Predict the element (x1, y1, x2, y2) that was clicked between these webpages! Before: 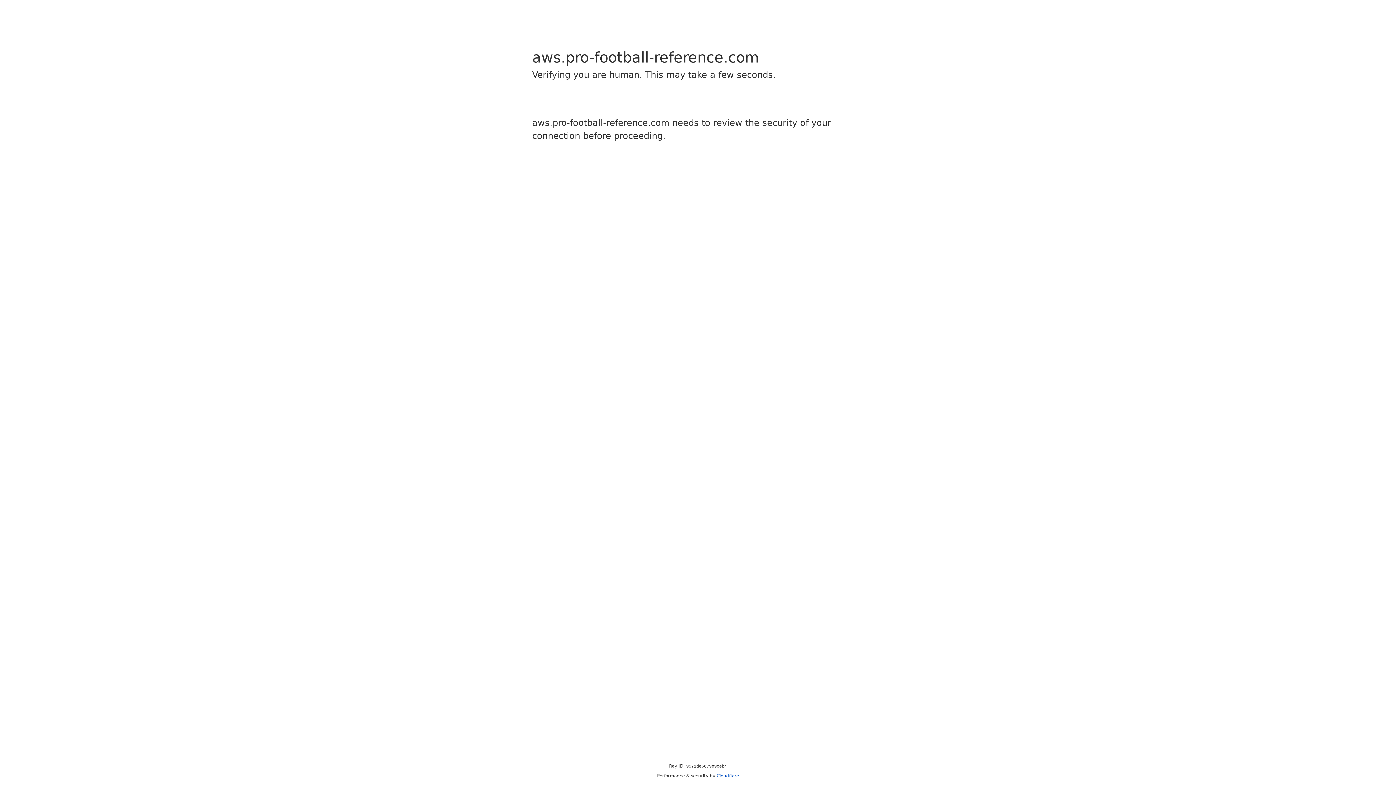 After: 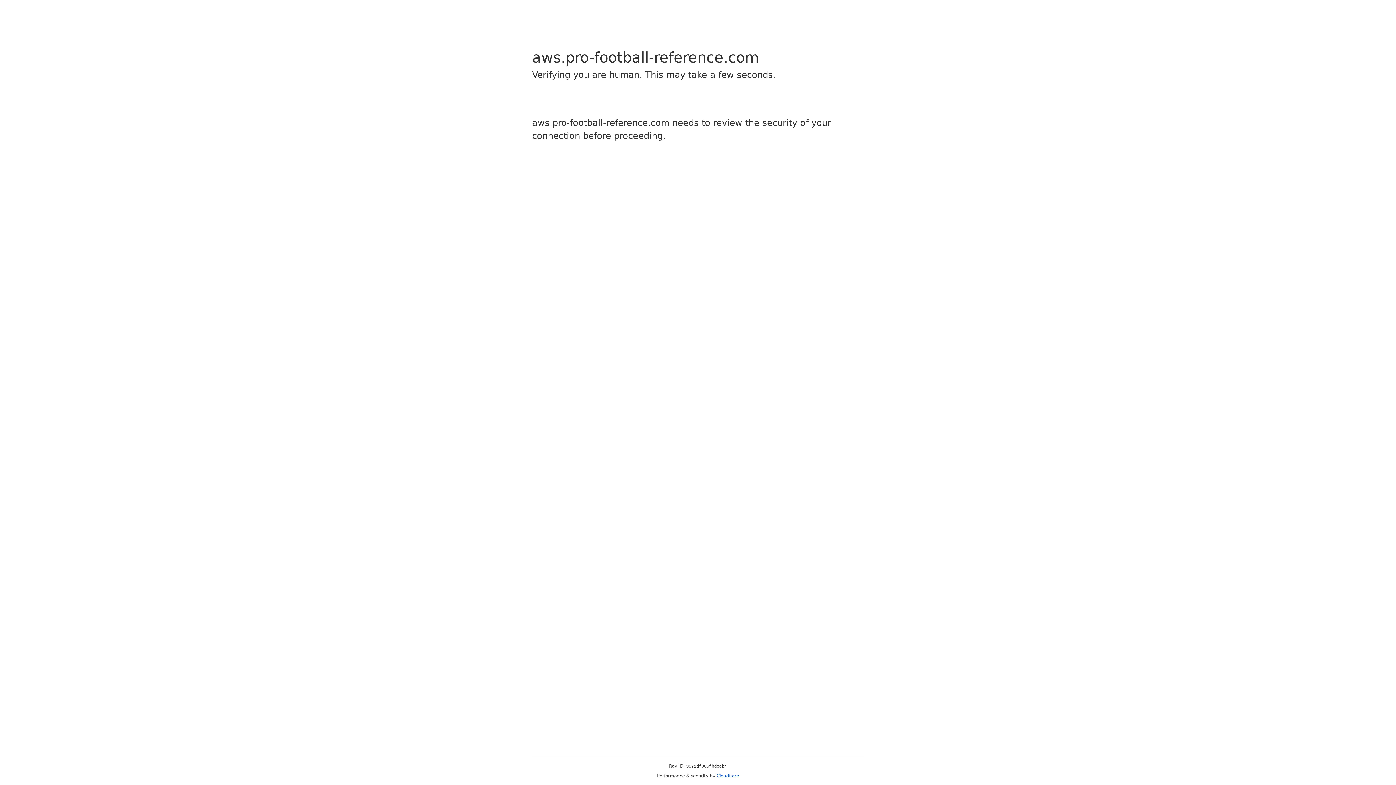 Action: bbox: (716, 773, 739, 778) label: Cloudflare